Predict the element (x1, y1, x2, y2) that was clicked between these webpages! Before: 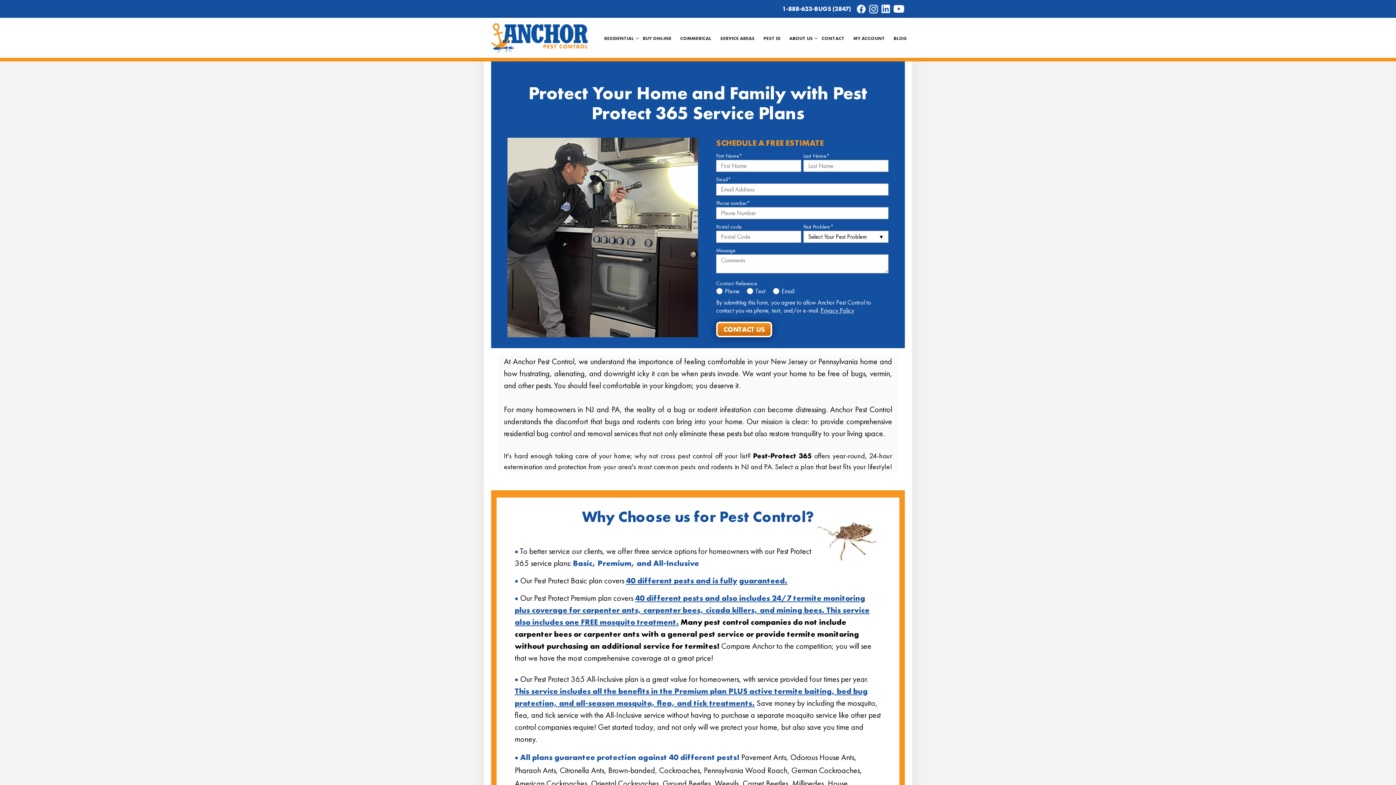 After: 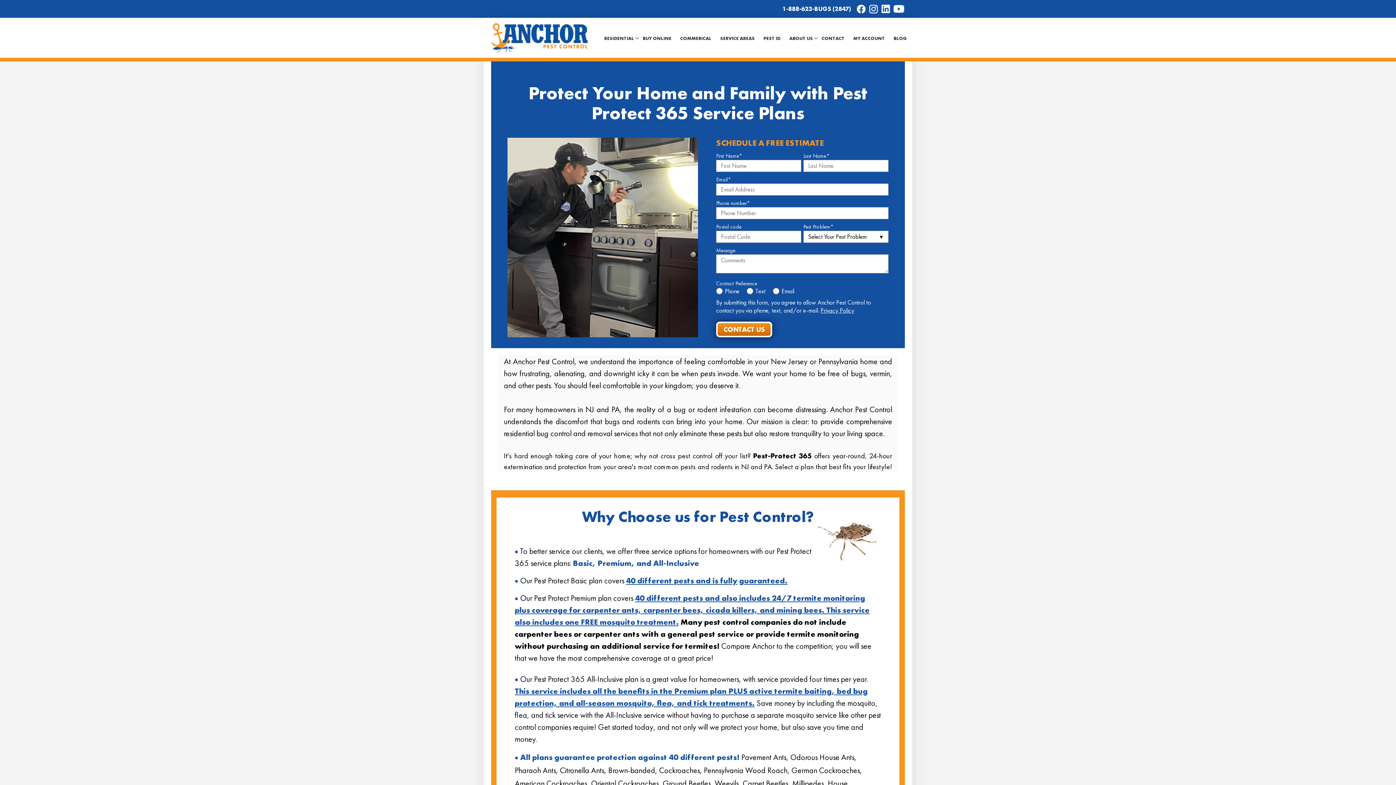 Action: bbox: (881, 4, 890, 13)